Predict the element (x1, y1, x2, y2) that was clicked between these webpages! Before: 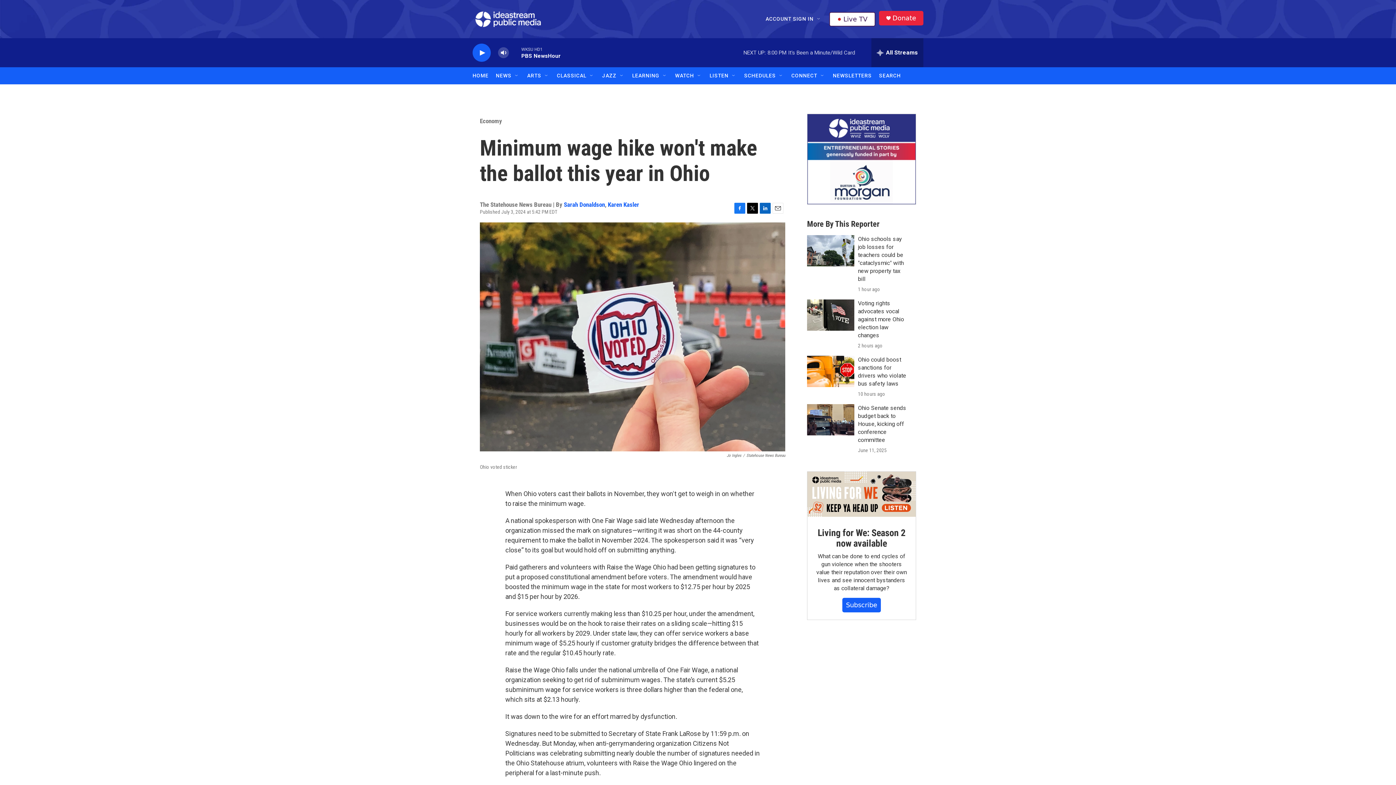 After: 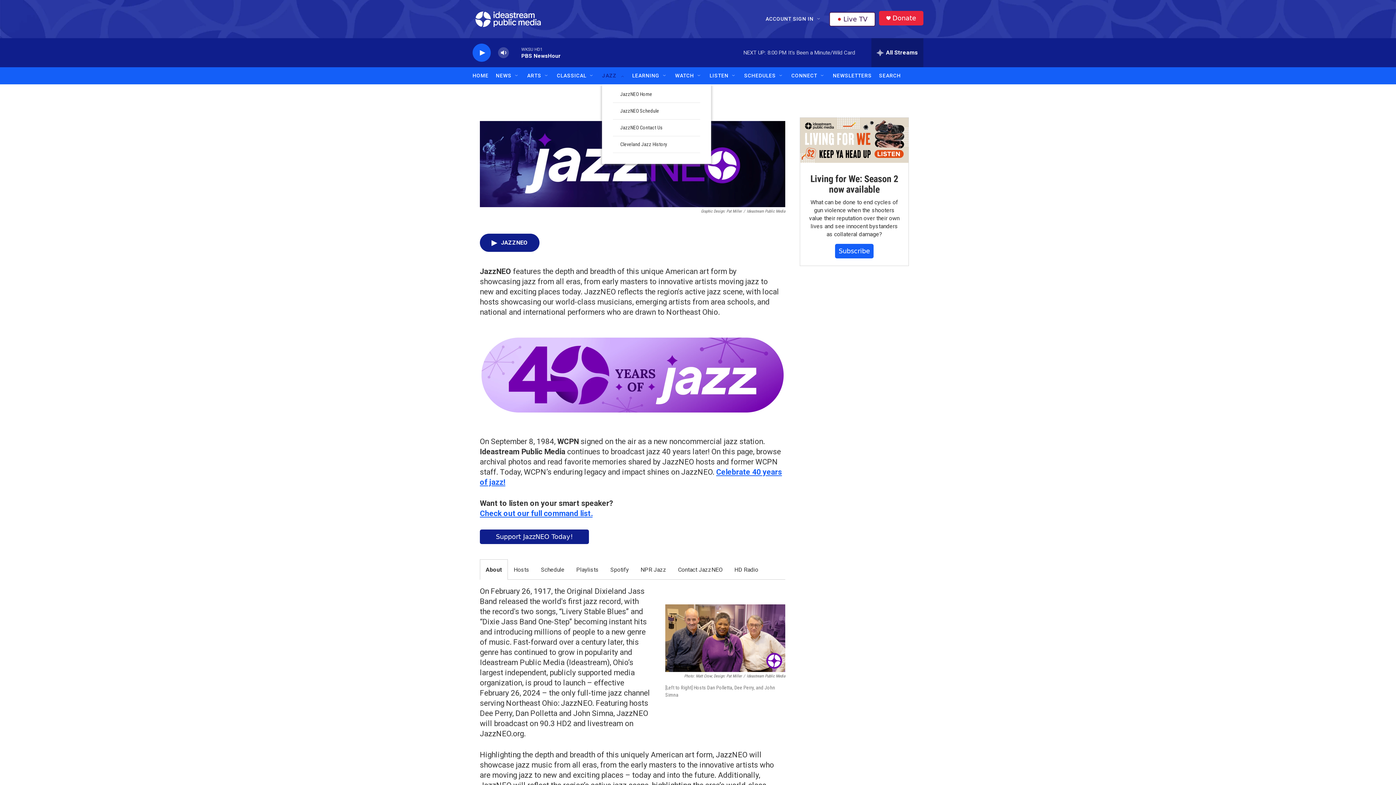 Action: label: JAZZ bbox: (602, 67, 616, 84)